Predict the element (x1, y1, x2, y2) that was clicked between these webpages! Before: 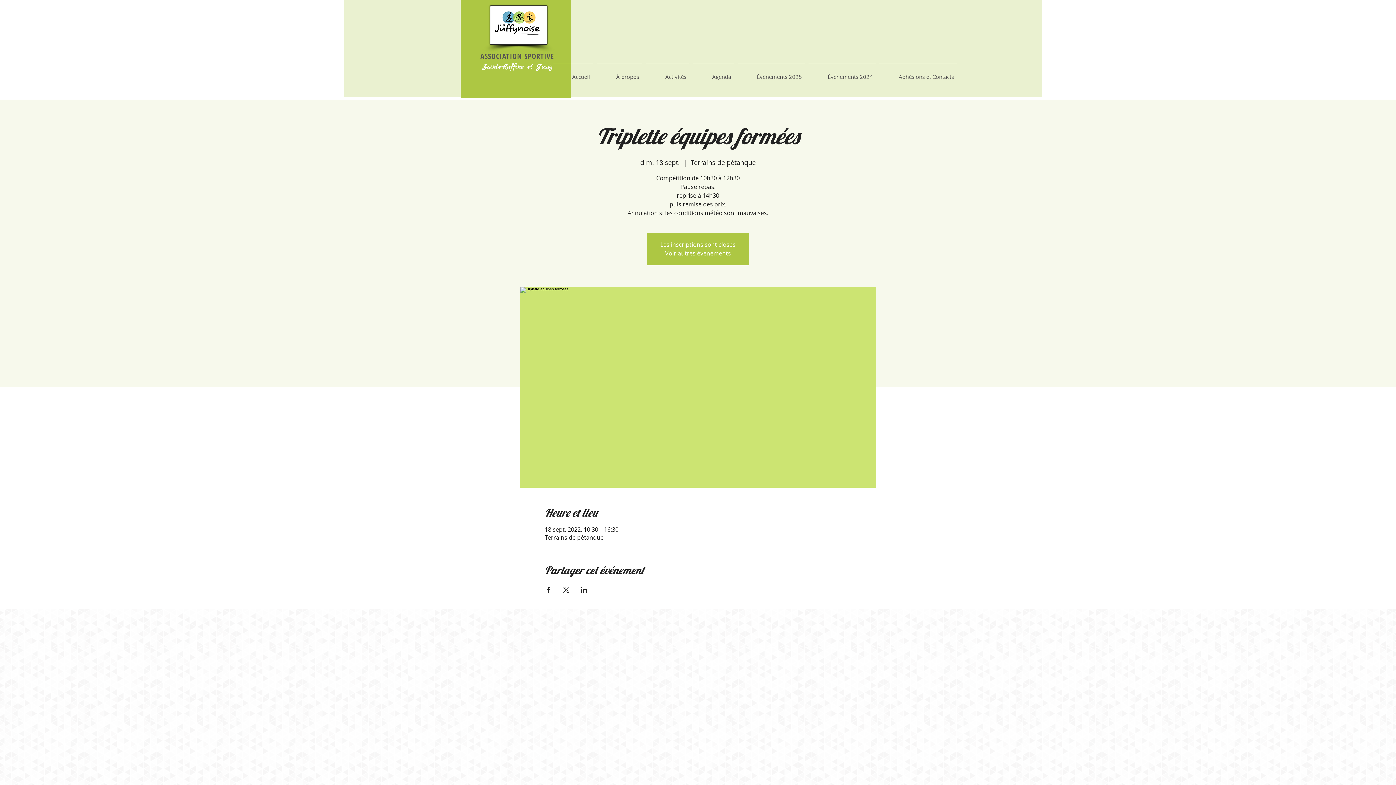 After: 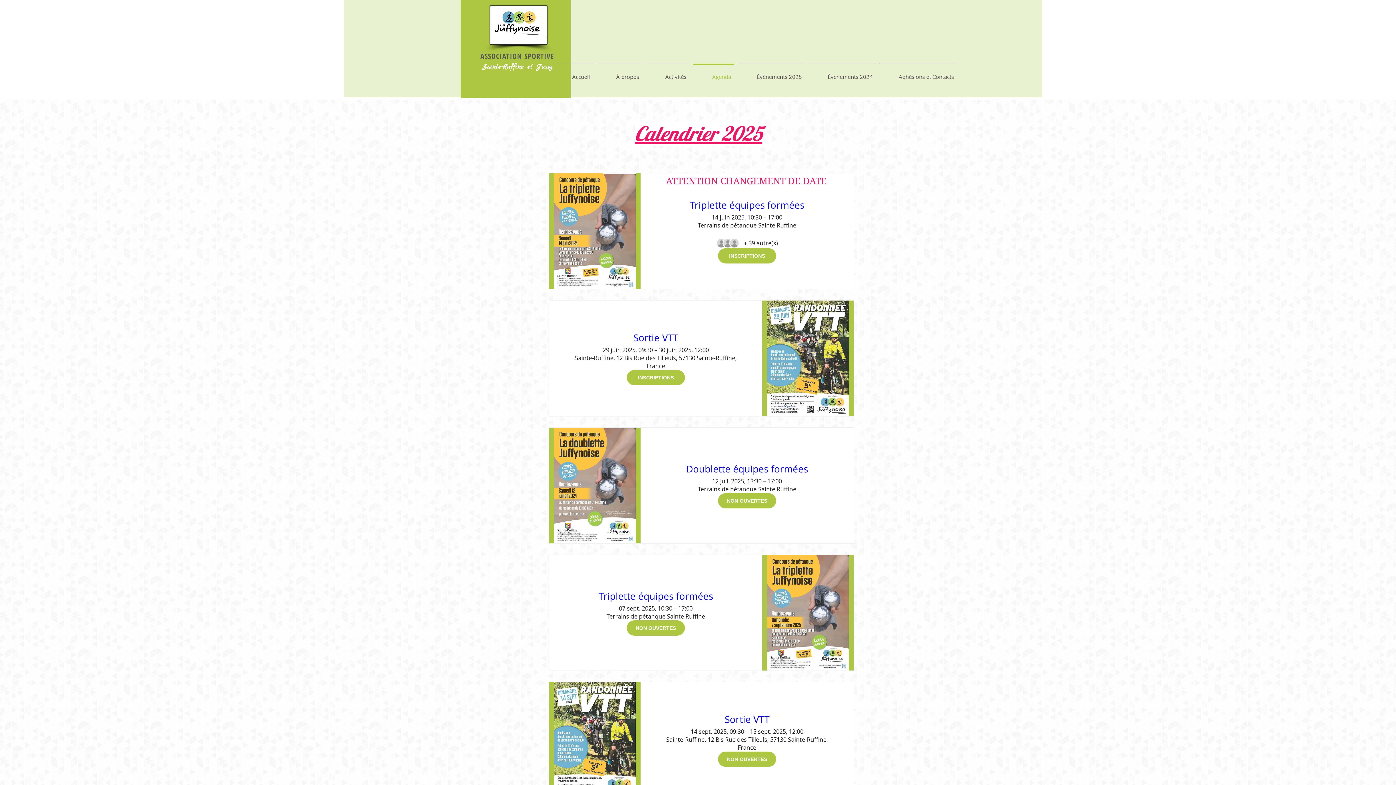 Action: label: Agenda bbox: (691, 63, 736, 83)